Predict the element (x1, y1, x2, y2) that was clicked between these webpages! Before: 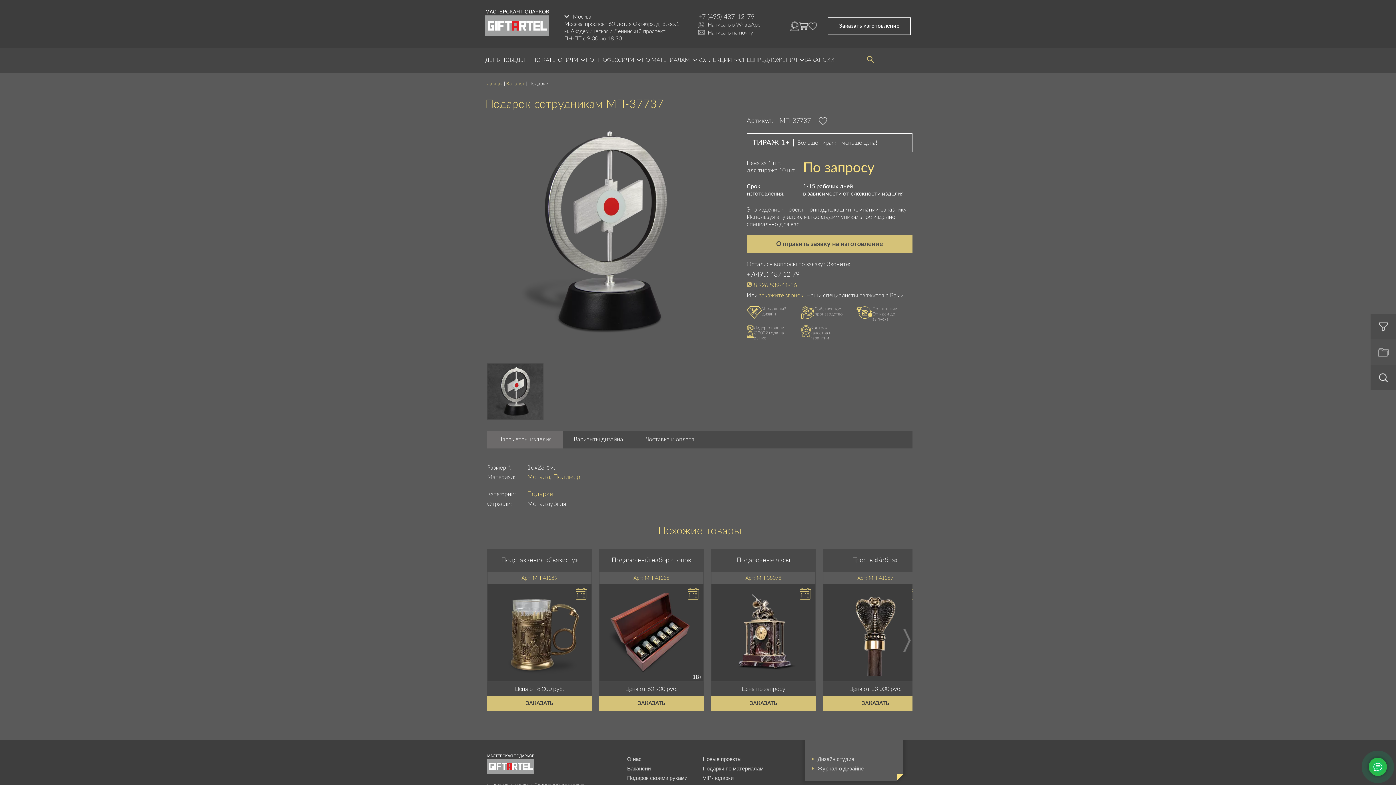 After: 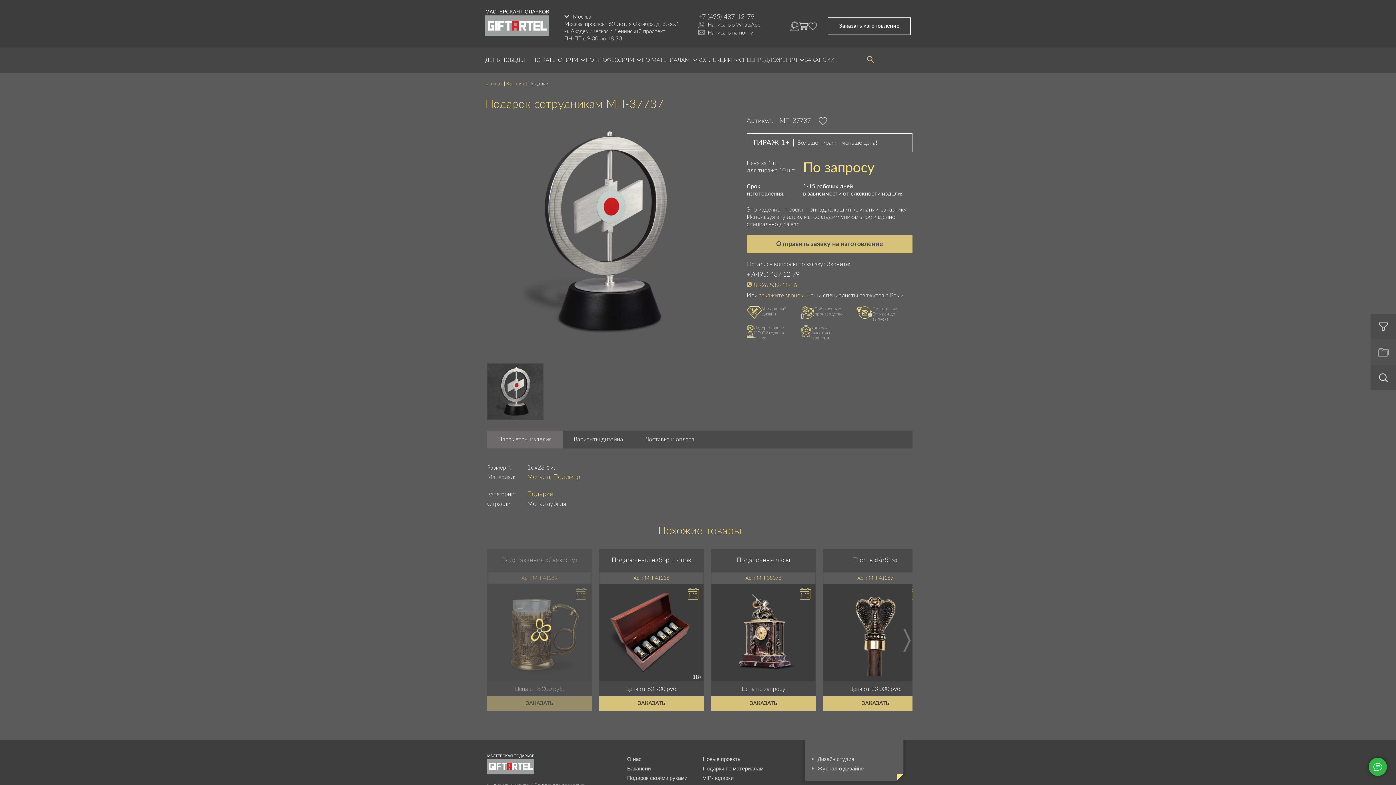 Action: bbox: (487, 696, 592, 711) label: ЗАКАЗАТЬ